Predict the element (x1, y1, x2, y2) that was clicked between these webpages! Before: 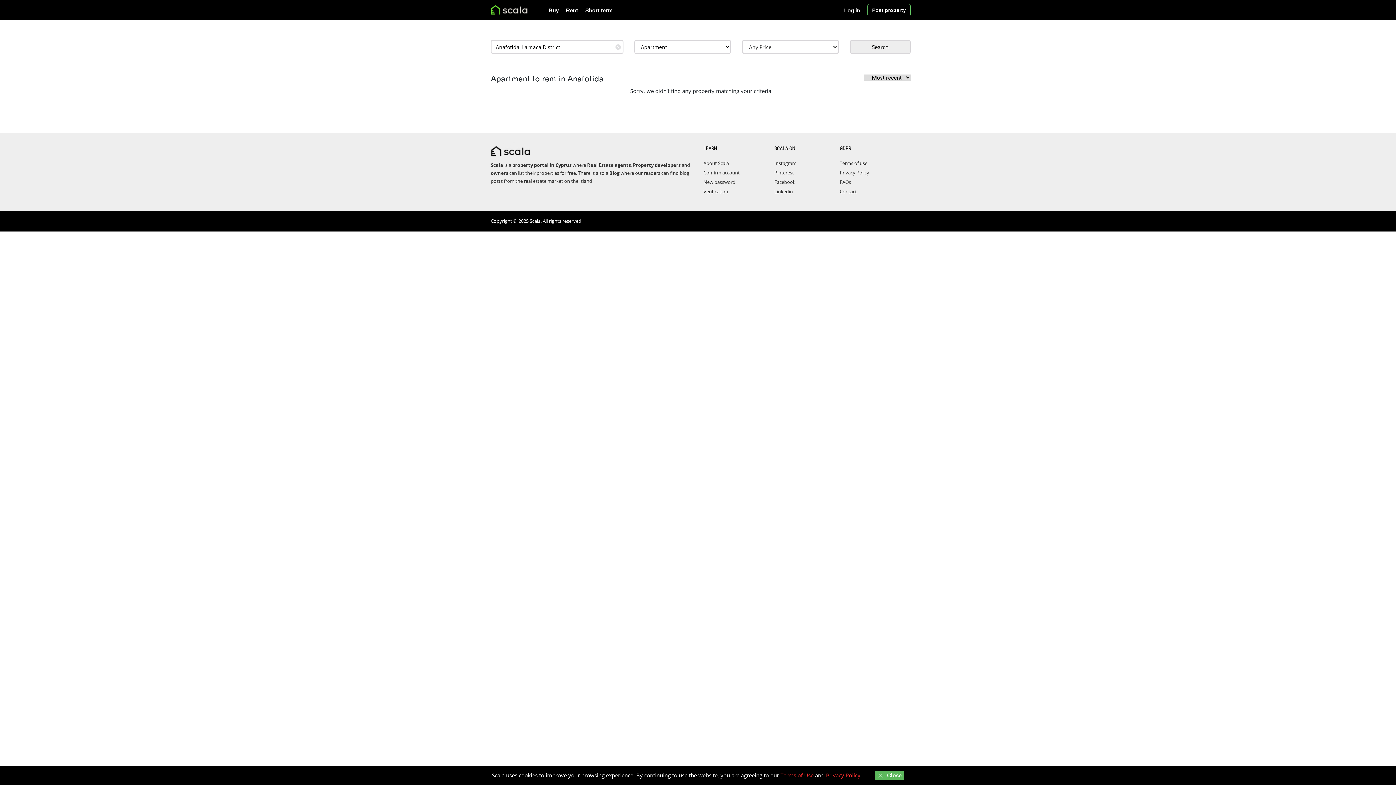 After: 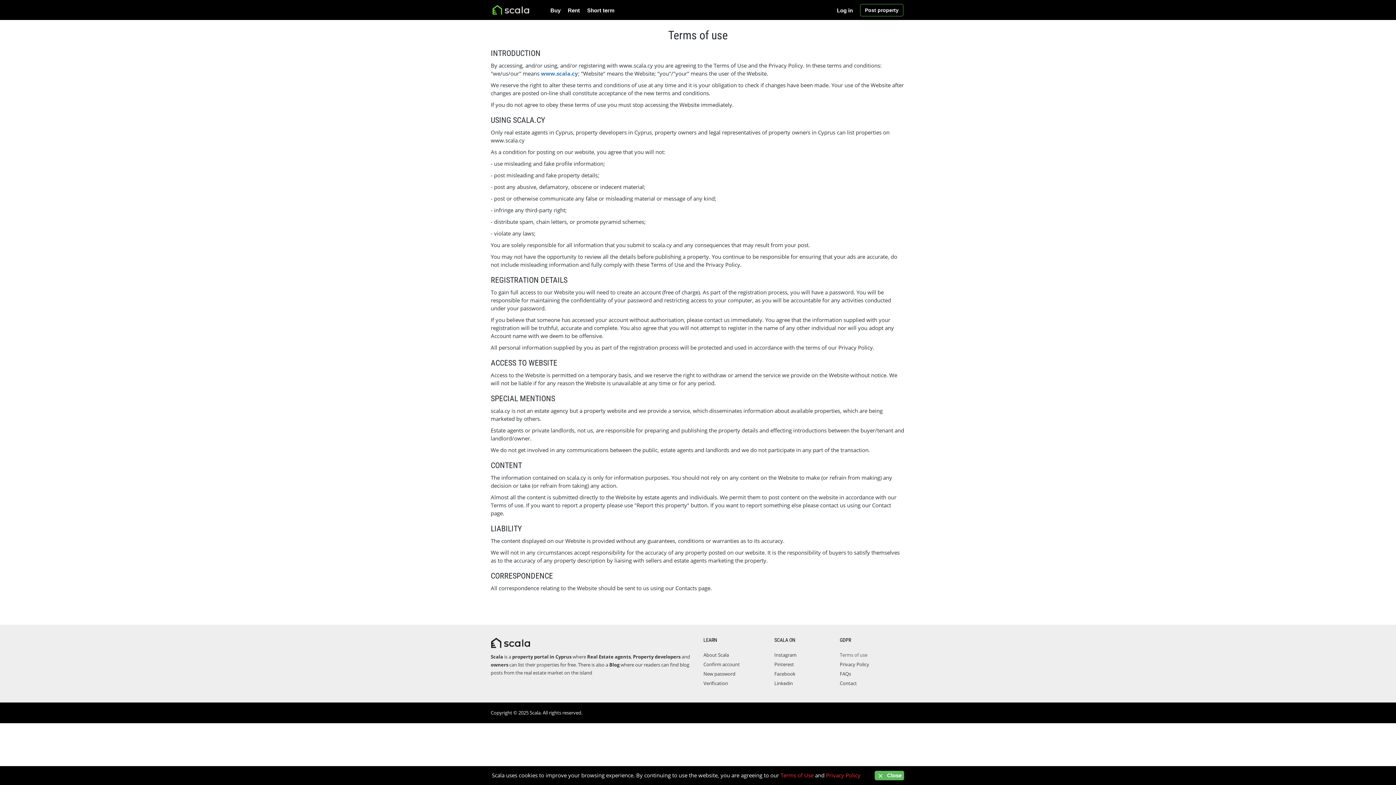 Action: label: Terms of Use bbox: (780, 772, 813, 779)